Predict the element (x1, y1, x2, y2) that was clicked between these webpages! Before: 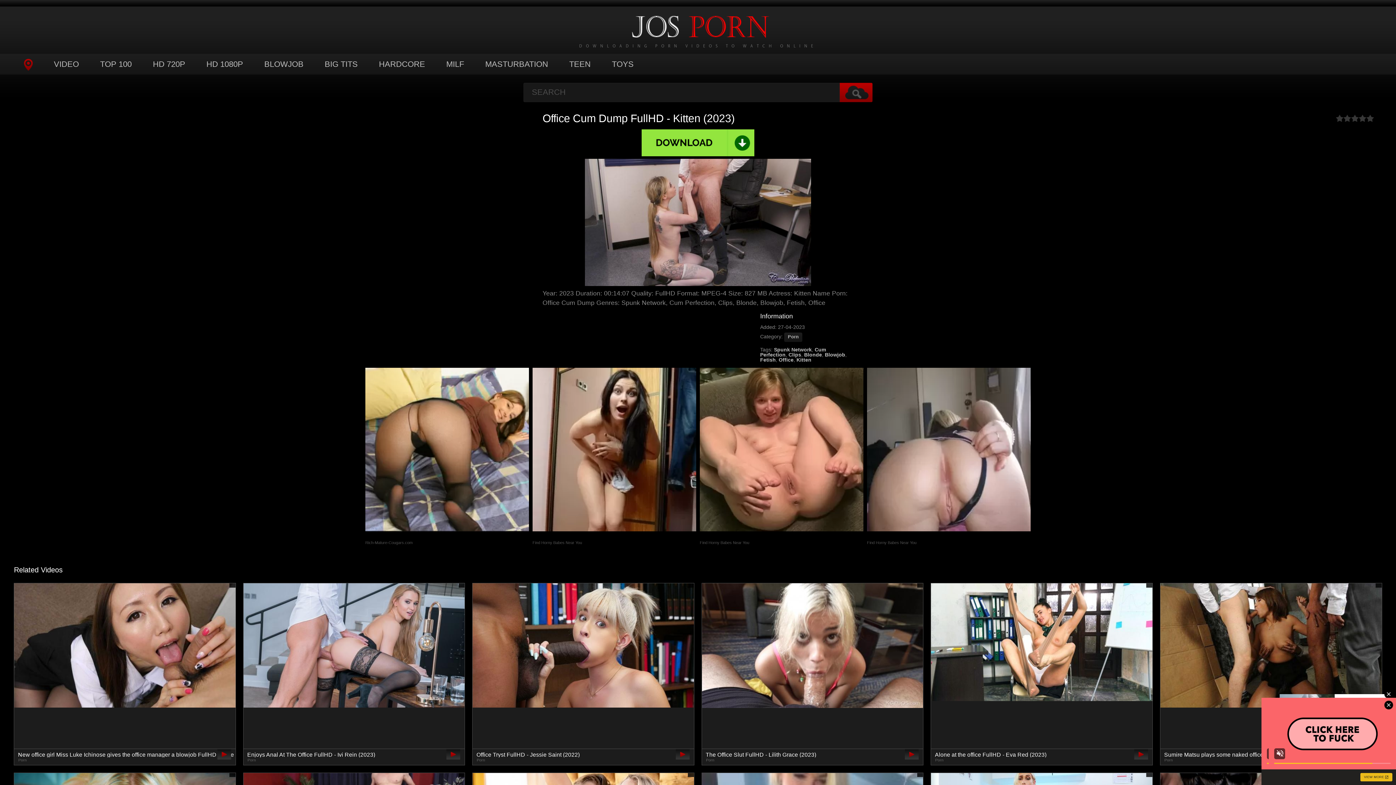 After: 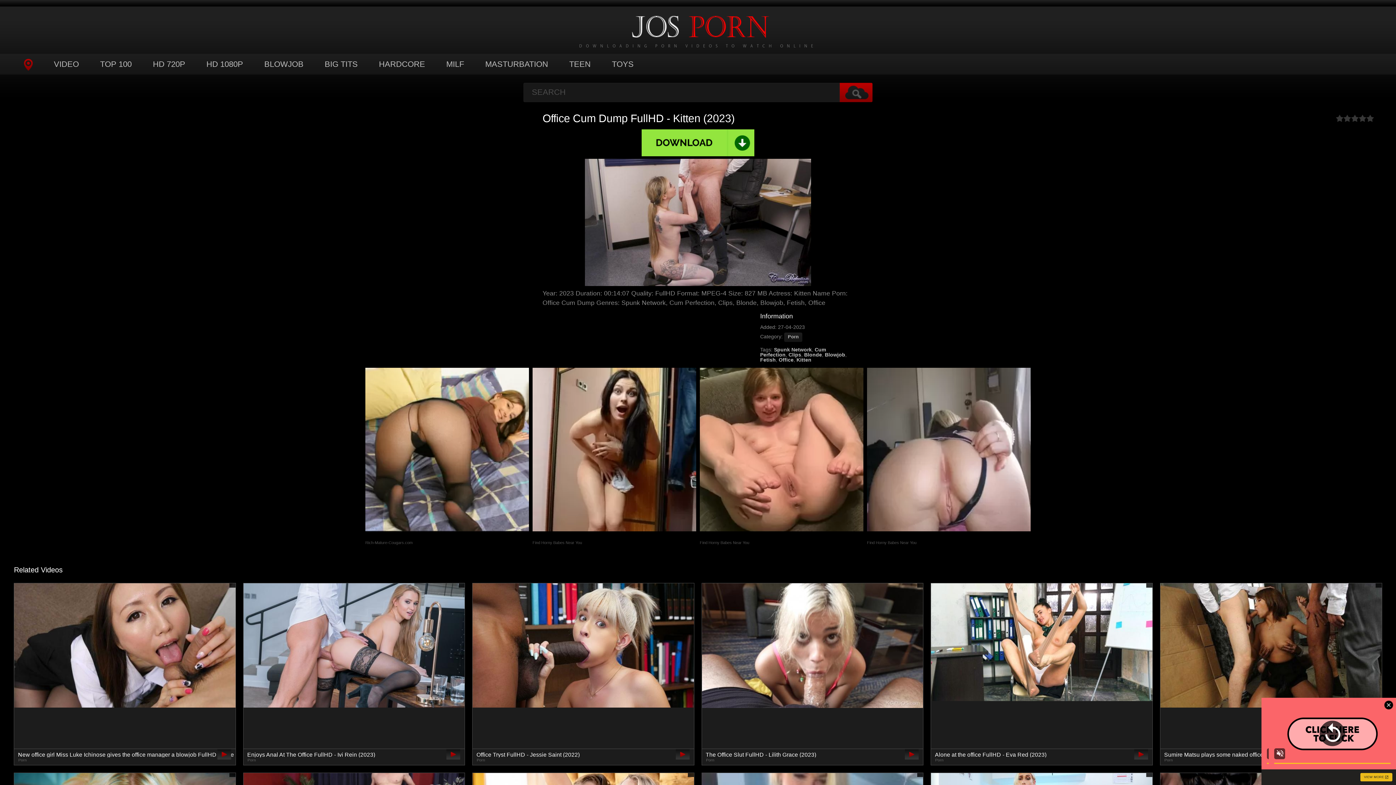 Action: bbox: (700, 368, 863, 564) label: Wanna Get Laid Tonight?? 👄💋
Find Horny Babes Near You